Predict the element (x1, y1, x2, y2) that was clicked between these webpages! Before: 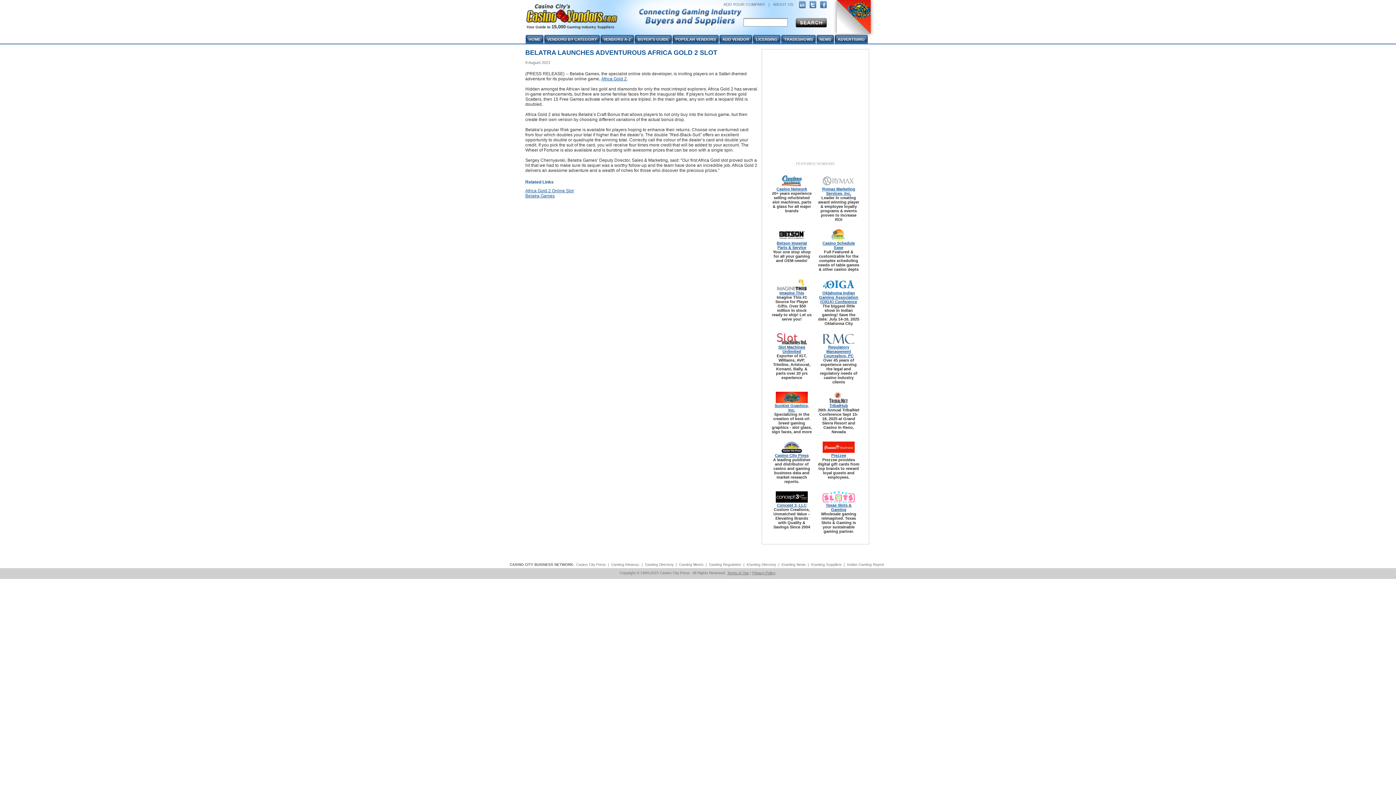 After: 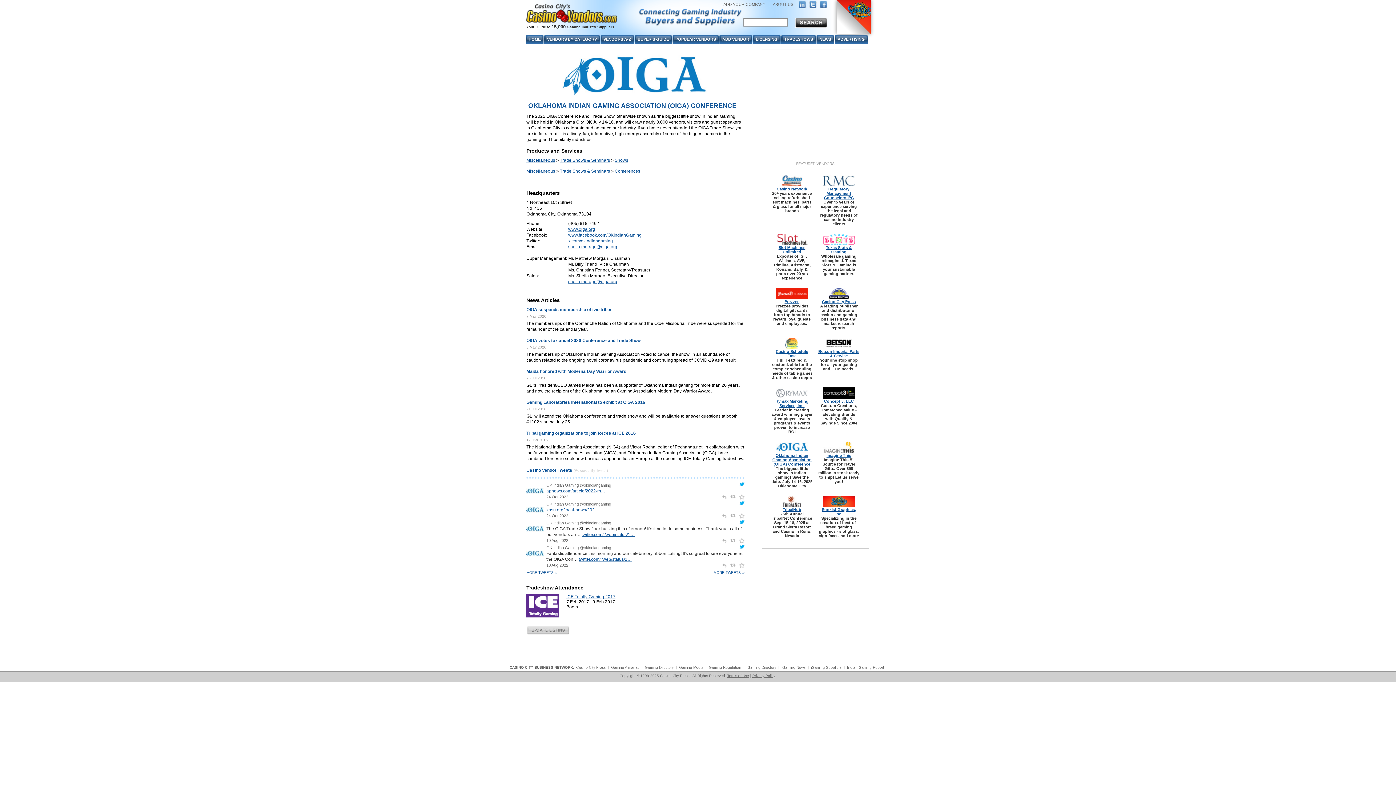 Action: bbox: (819, 290, 858, 304) label: Oklahoma Indian Gaming Association (OIGA) Conference